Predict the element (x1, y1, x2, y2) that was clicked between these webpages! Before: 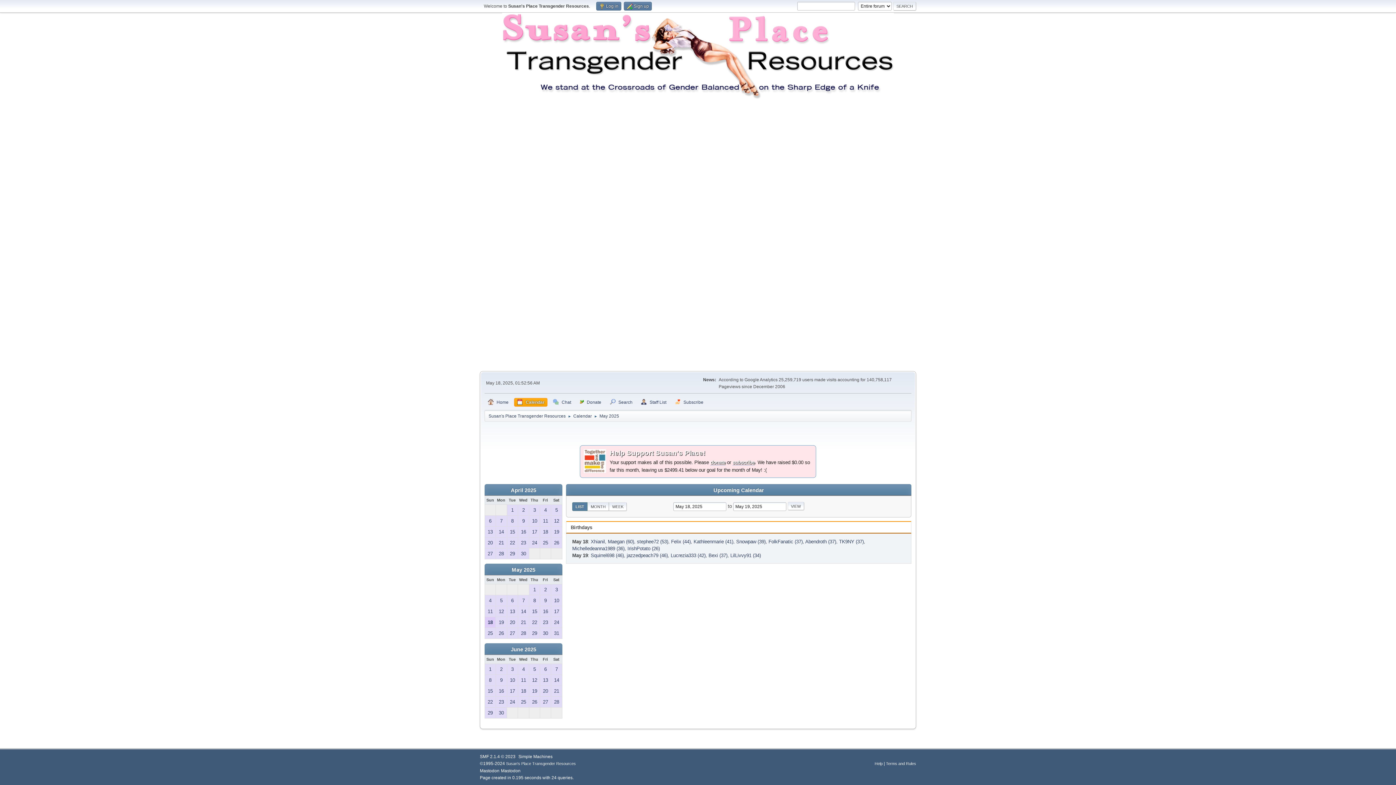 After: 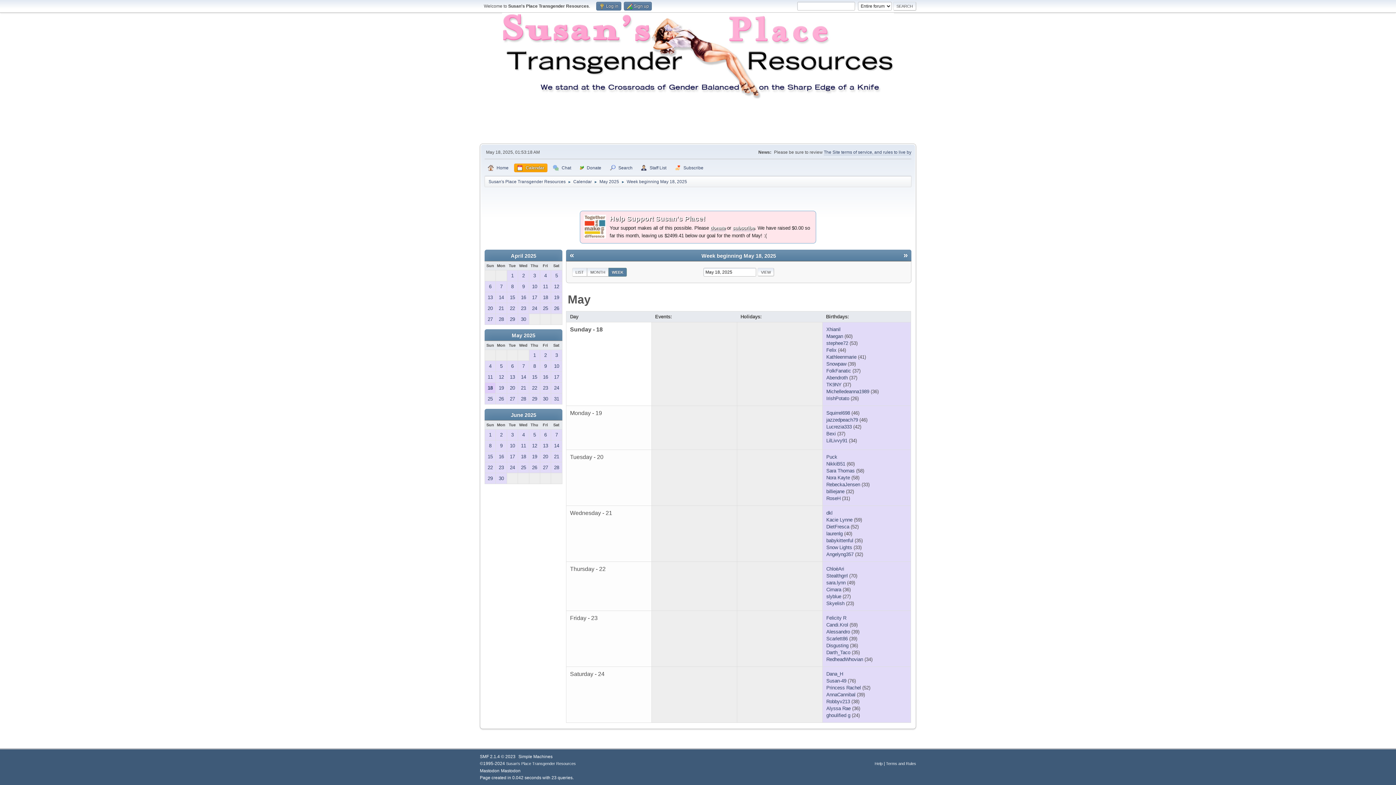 Action: label: WEEK bbox: (609, 502, 626, 511)